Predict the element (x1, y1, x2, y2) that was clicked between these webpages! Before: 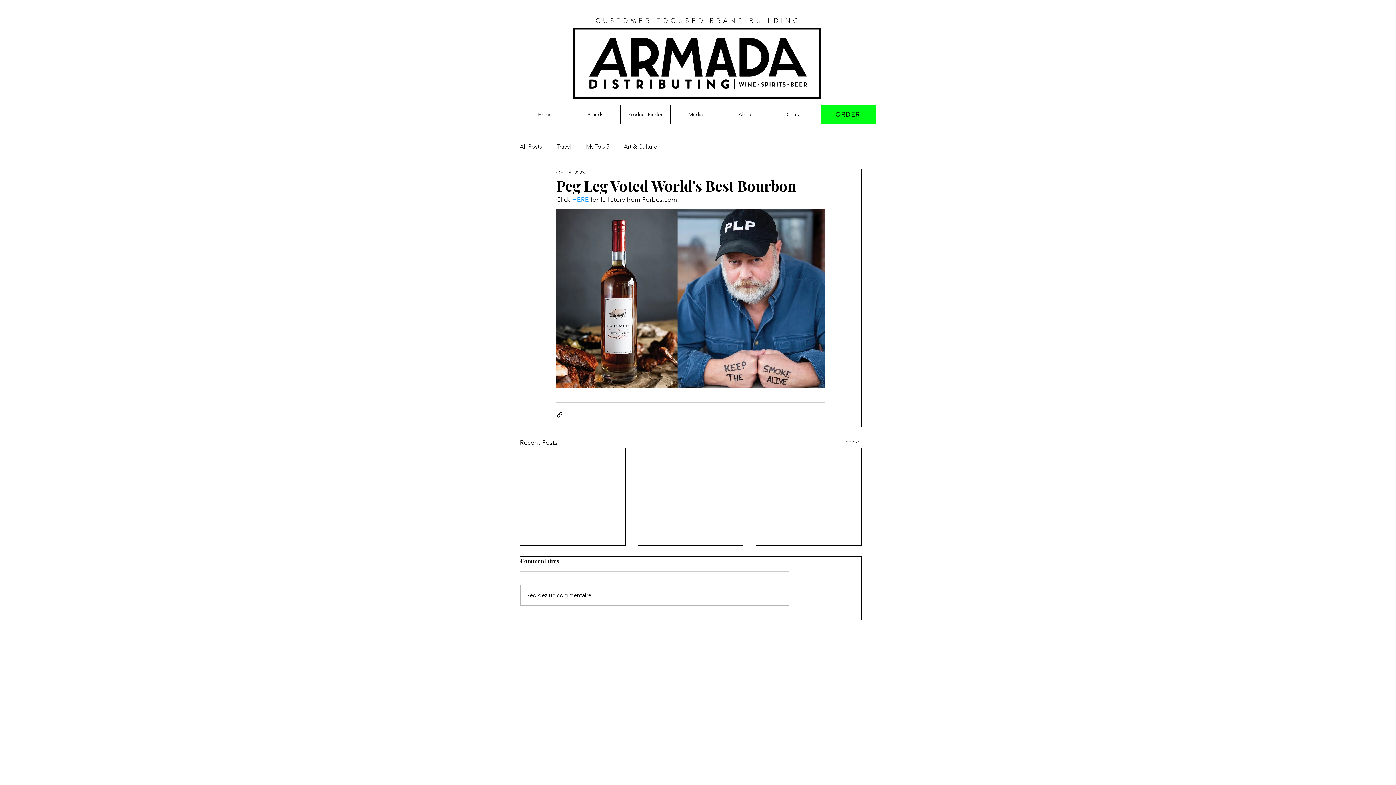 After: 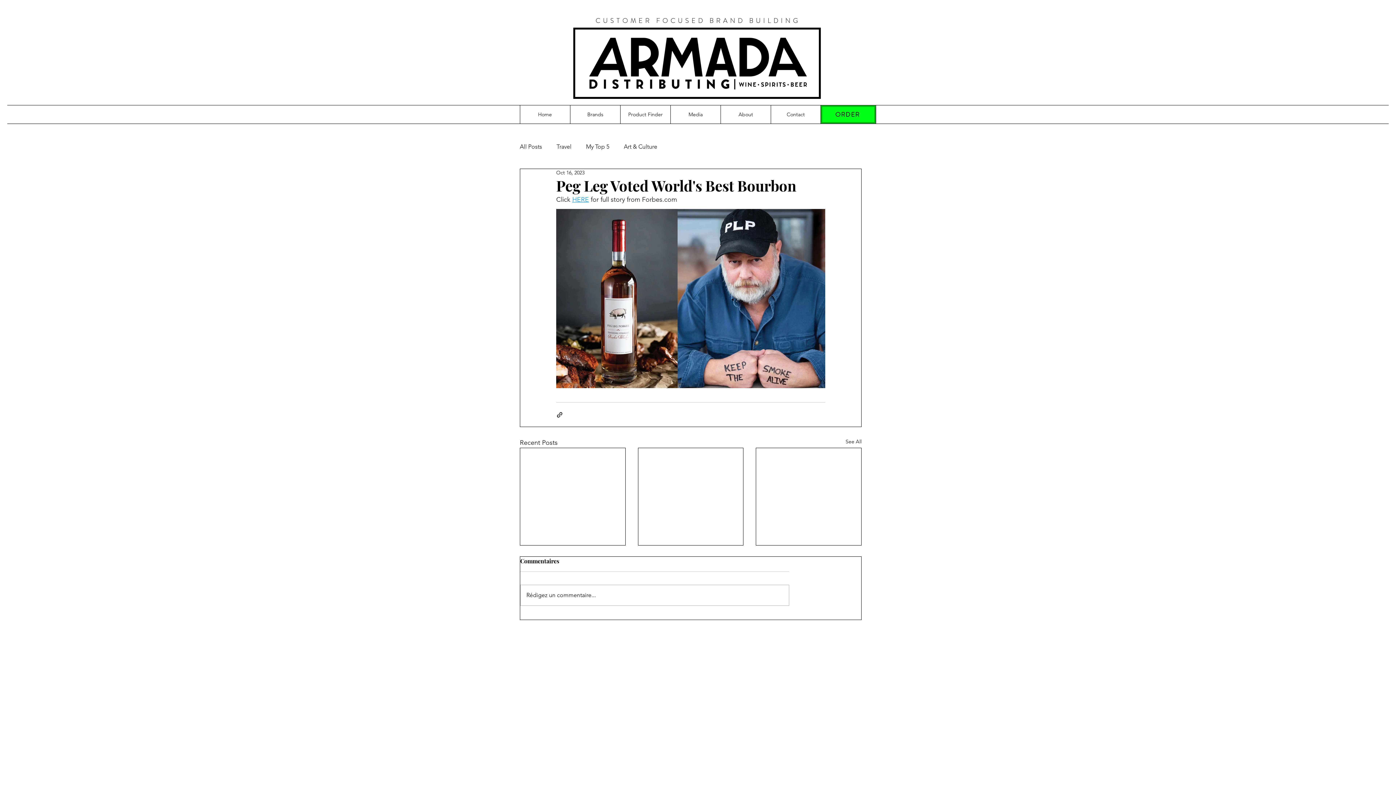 Action: label: ORDER bbox: (821, 105, 876, 123)